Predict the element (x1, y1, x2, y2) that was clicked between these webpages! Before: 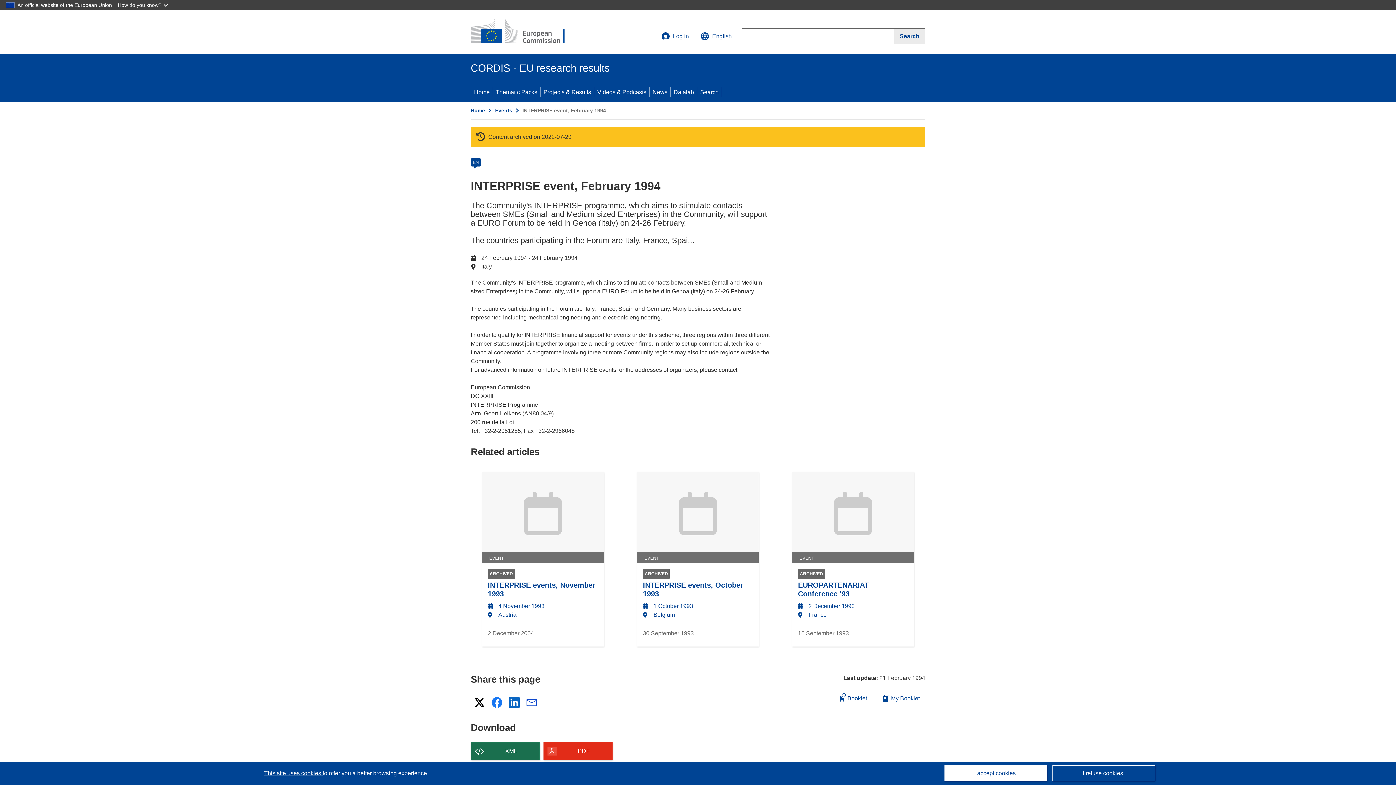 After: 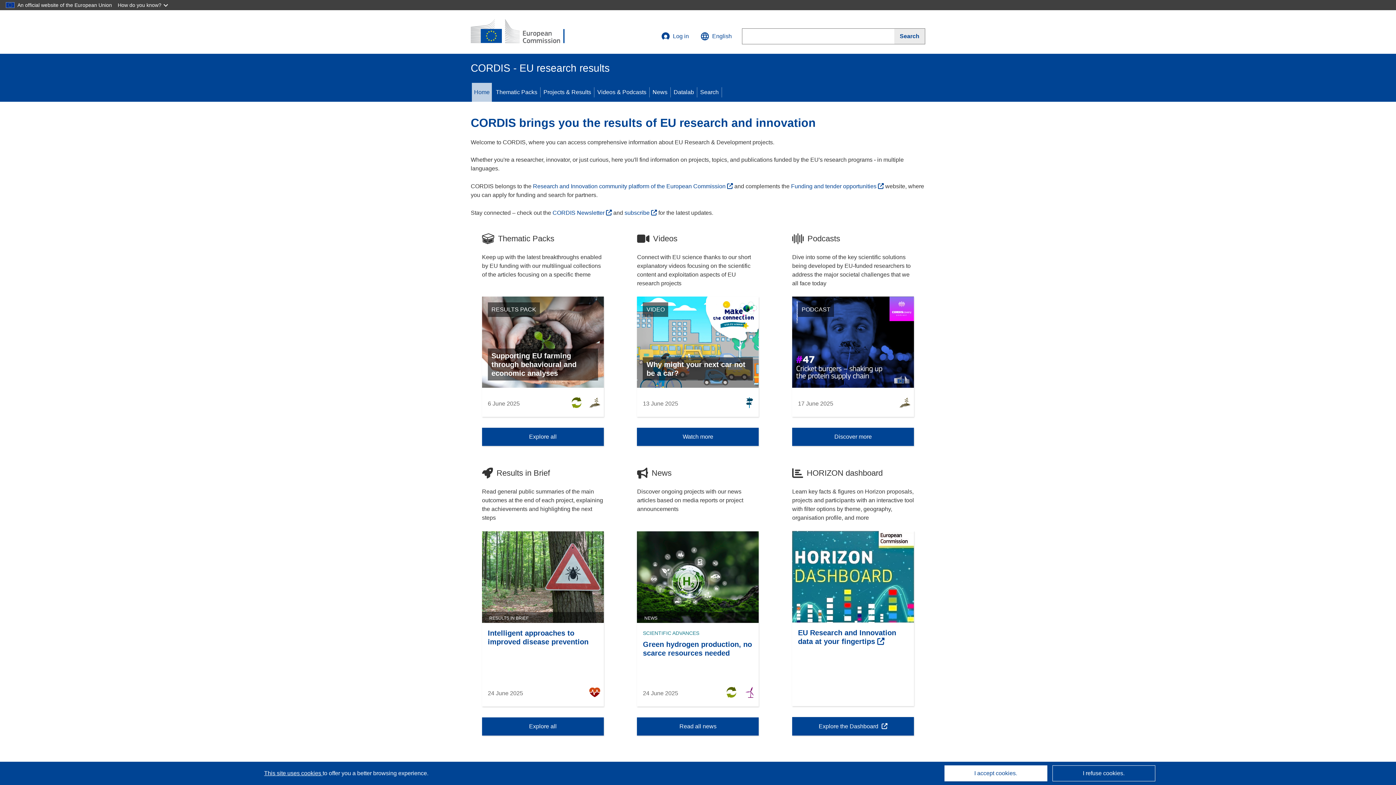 Action: label: Home bbox: (470, 107, 485, 113)